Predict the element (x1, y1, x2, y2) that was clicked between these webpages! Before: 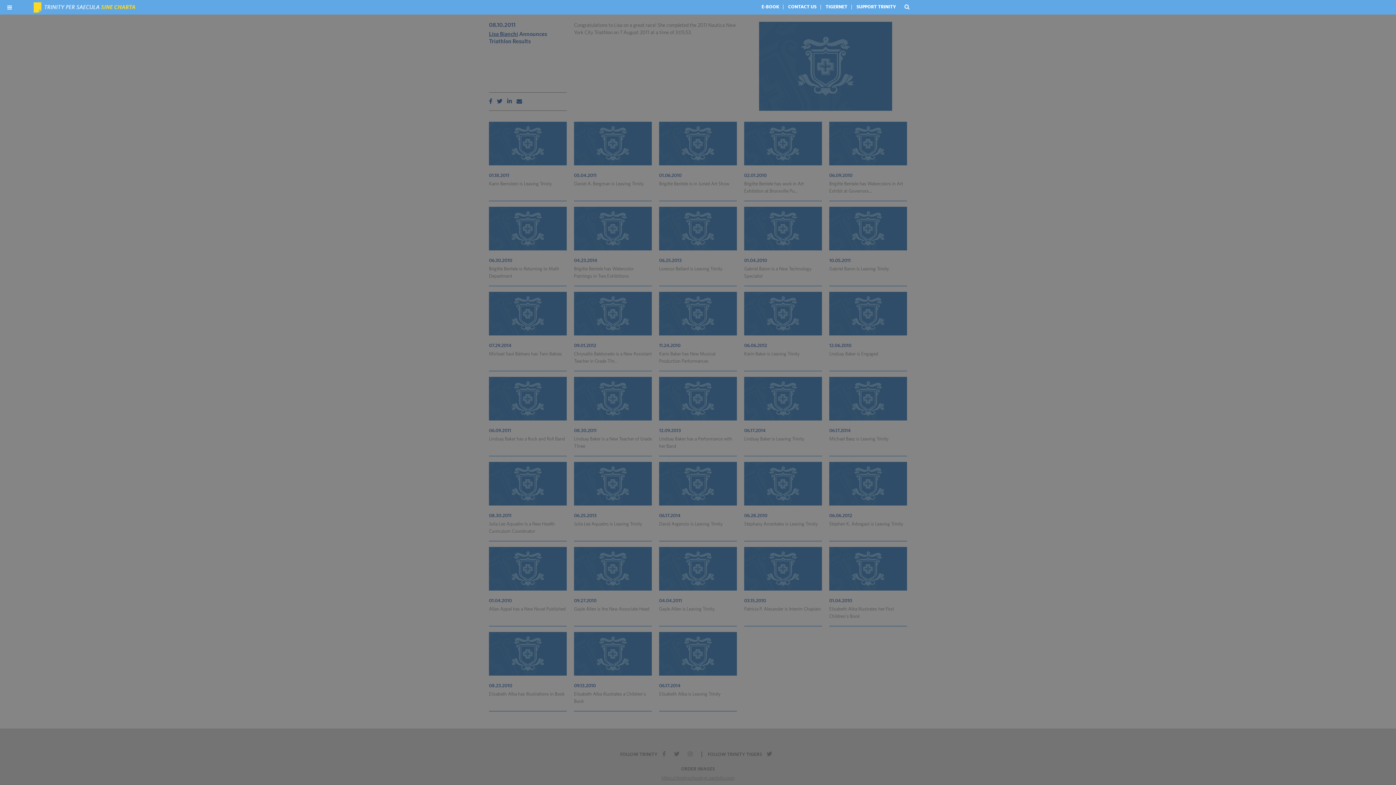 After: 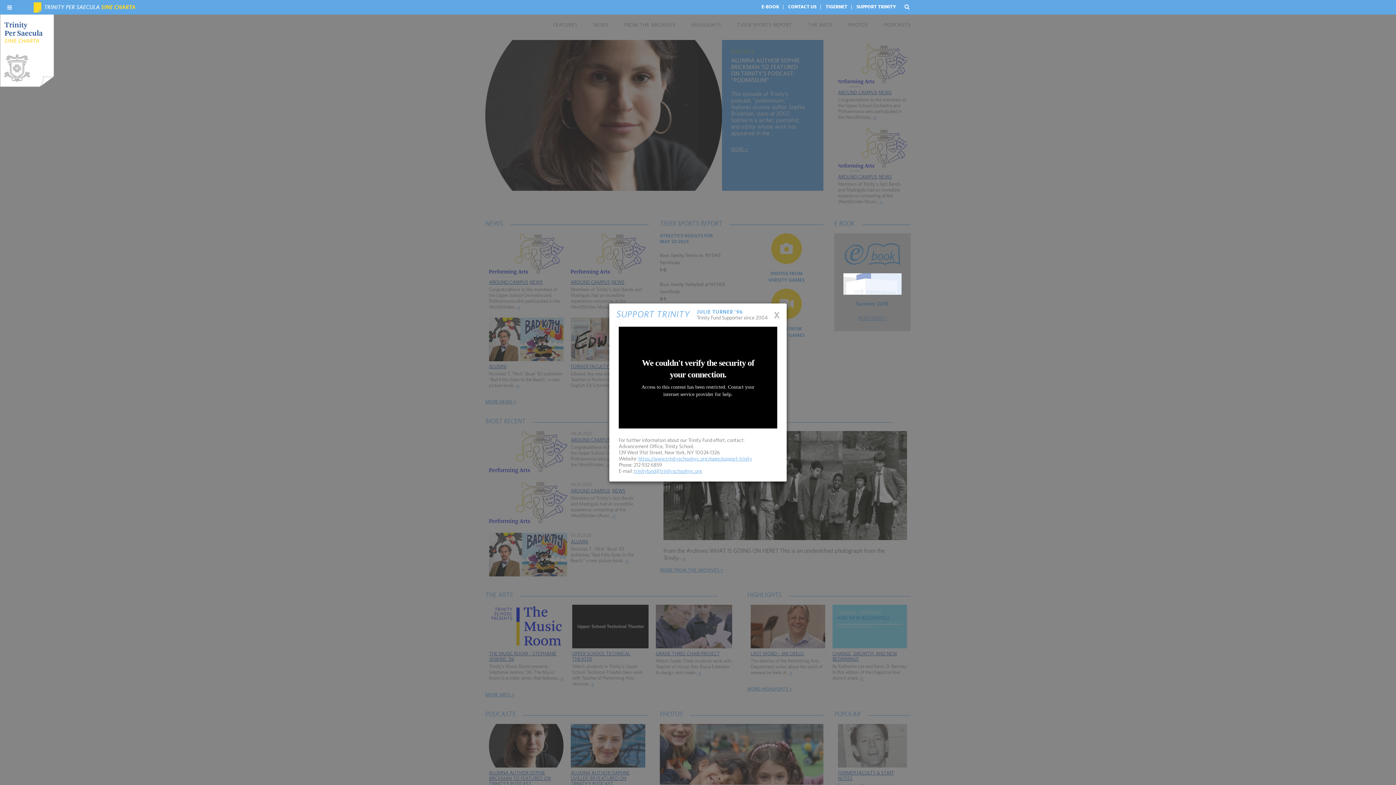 Action: bbox: (20, 5, 147, 10)